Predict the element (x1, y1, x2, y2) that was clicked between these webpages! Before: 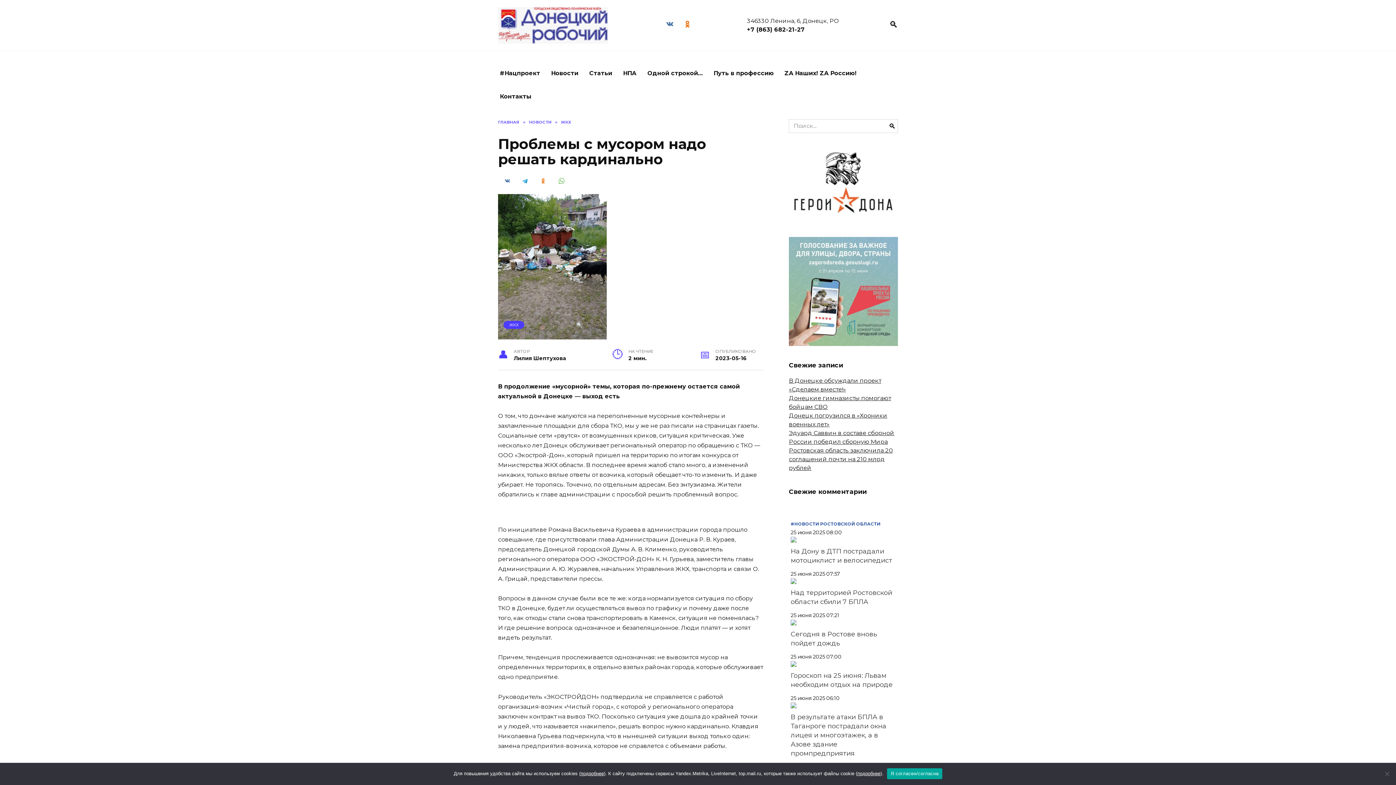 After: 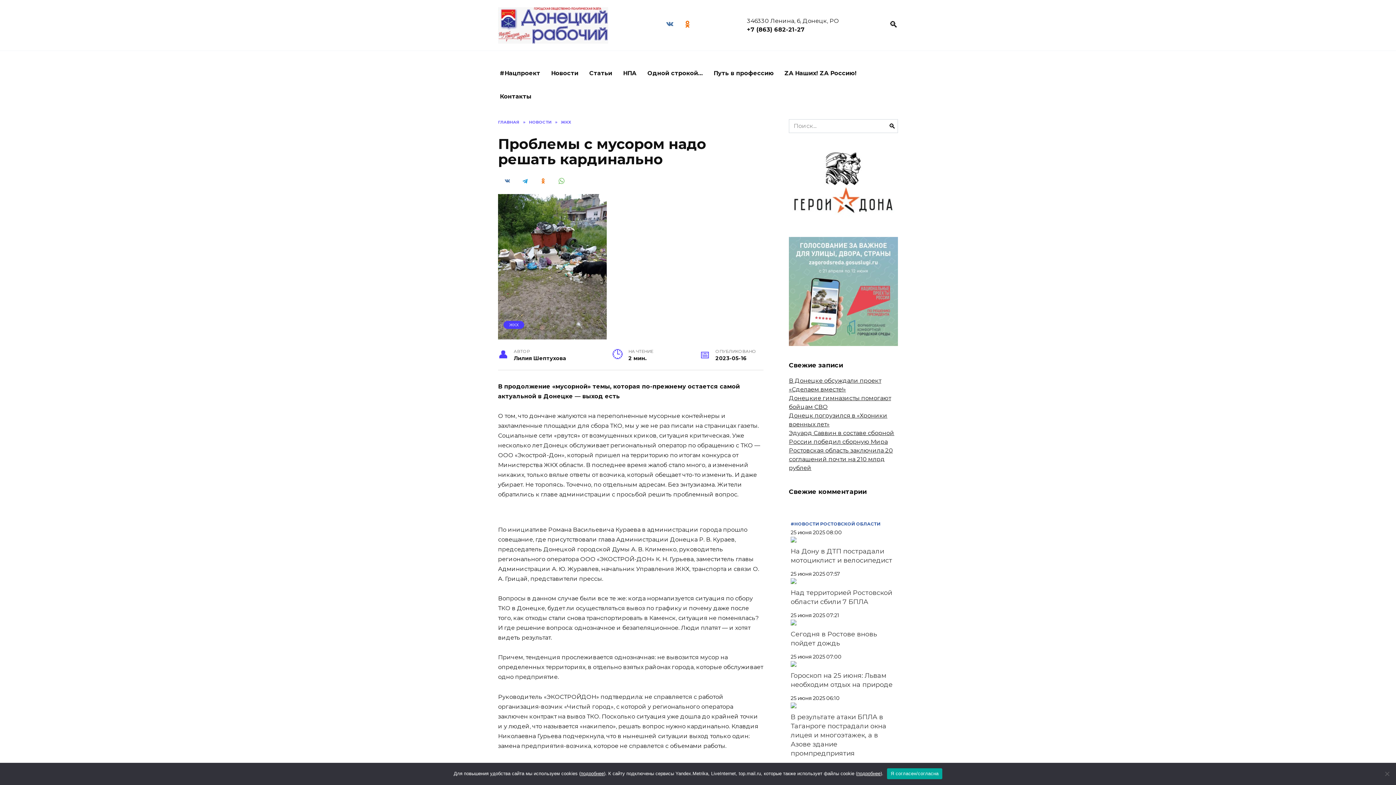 Action: bbox: (790, 694, 896, 702) label: 25 июня 2025 06:10